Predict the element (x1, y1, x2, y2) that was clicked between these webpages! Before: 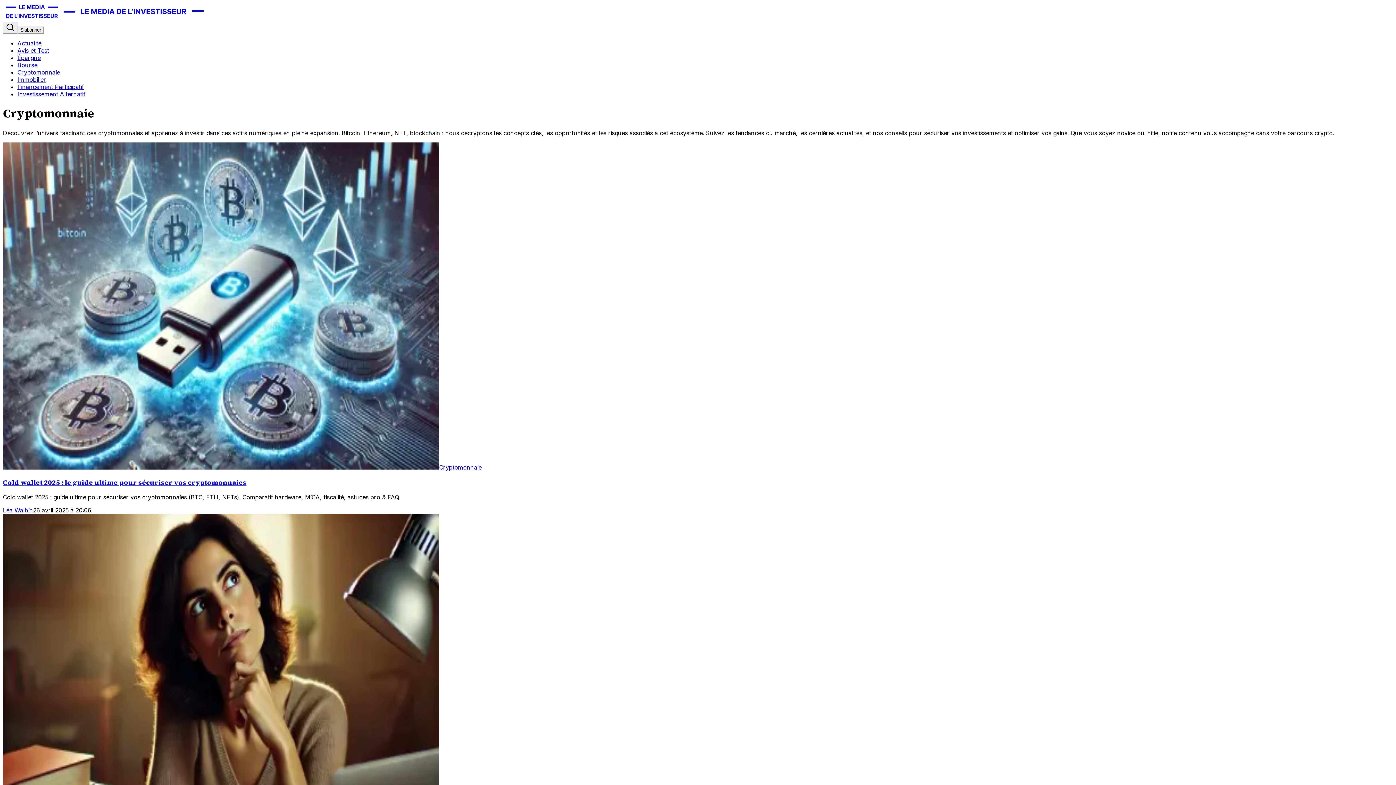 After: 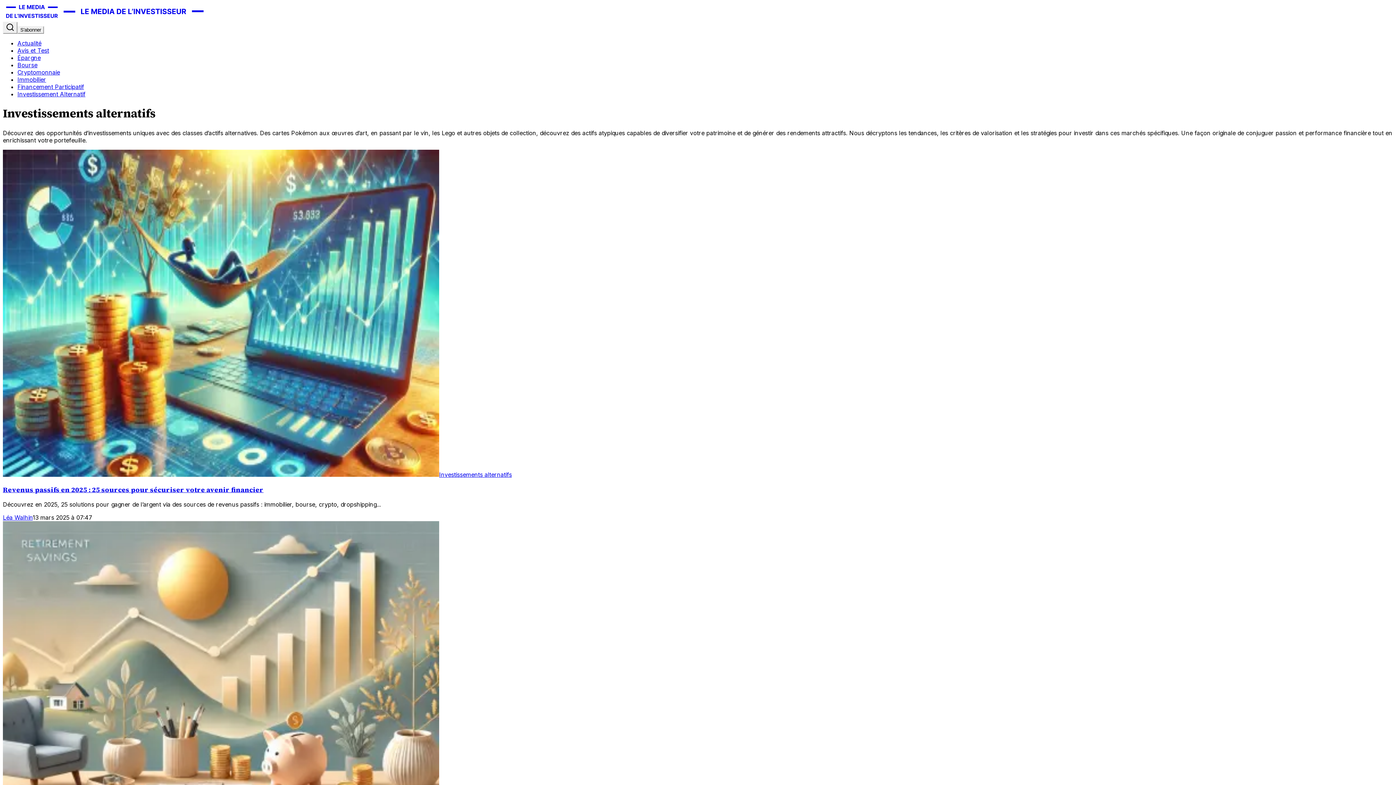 Action: label: Investissement Alternatif bbox: (17, 90, 85, 97)